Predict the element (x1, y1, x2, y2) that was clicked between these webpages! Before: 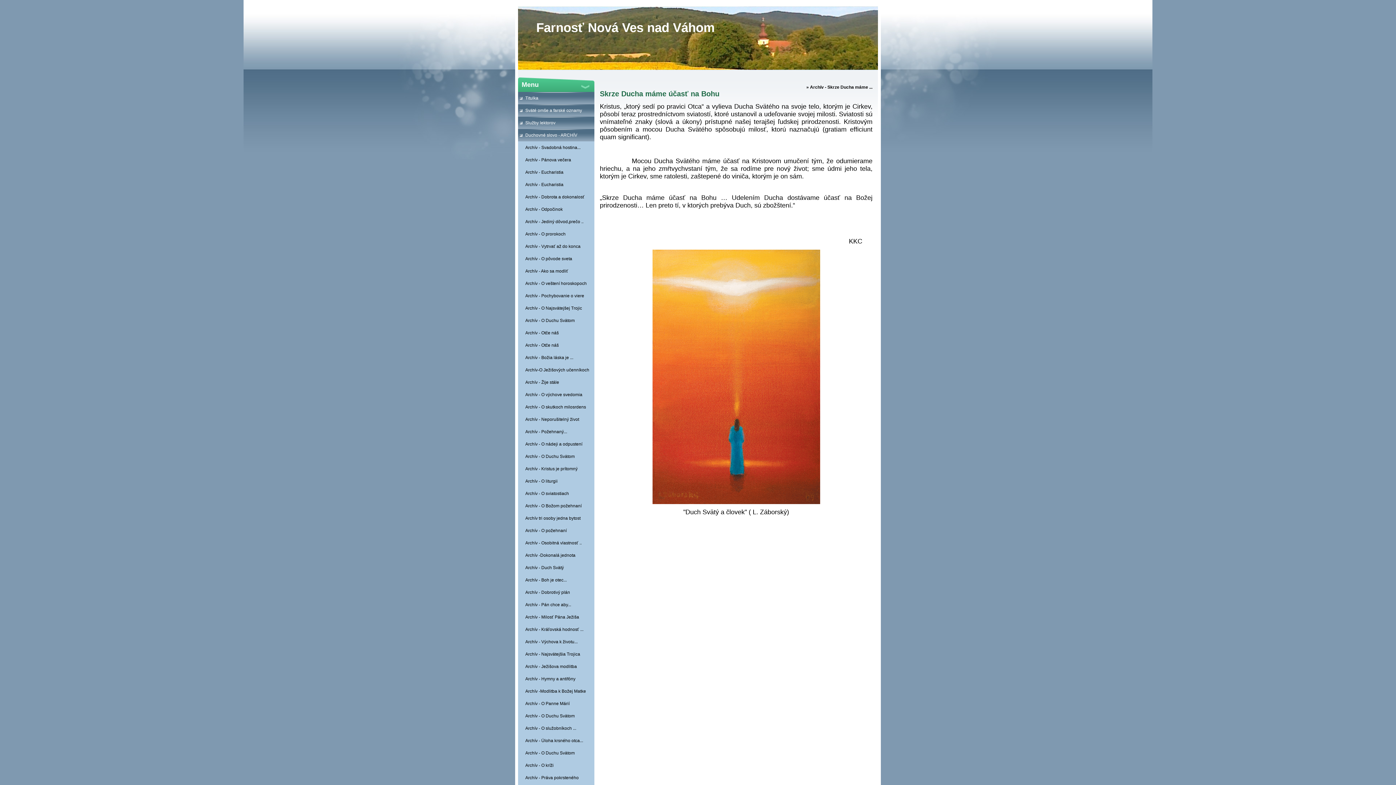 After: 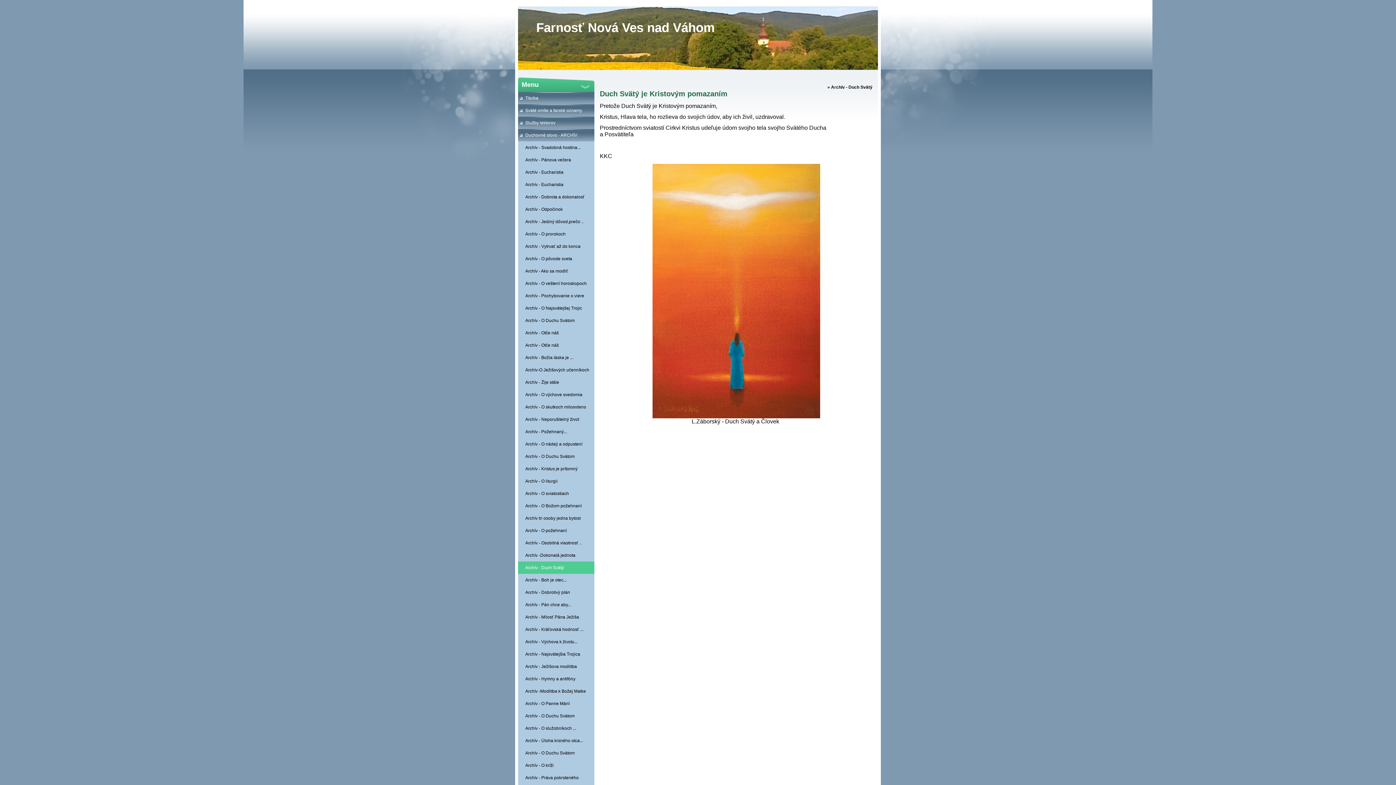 Action: label: Archív - Duch Svätý bbox: (518, 561, 594, 574)